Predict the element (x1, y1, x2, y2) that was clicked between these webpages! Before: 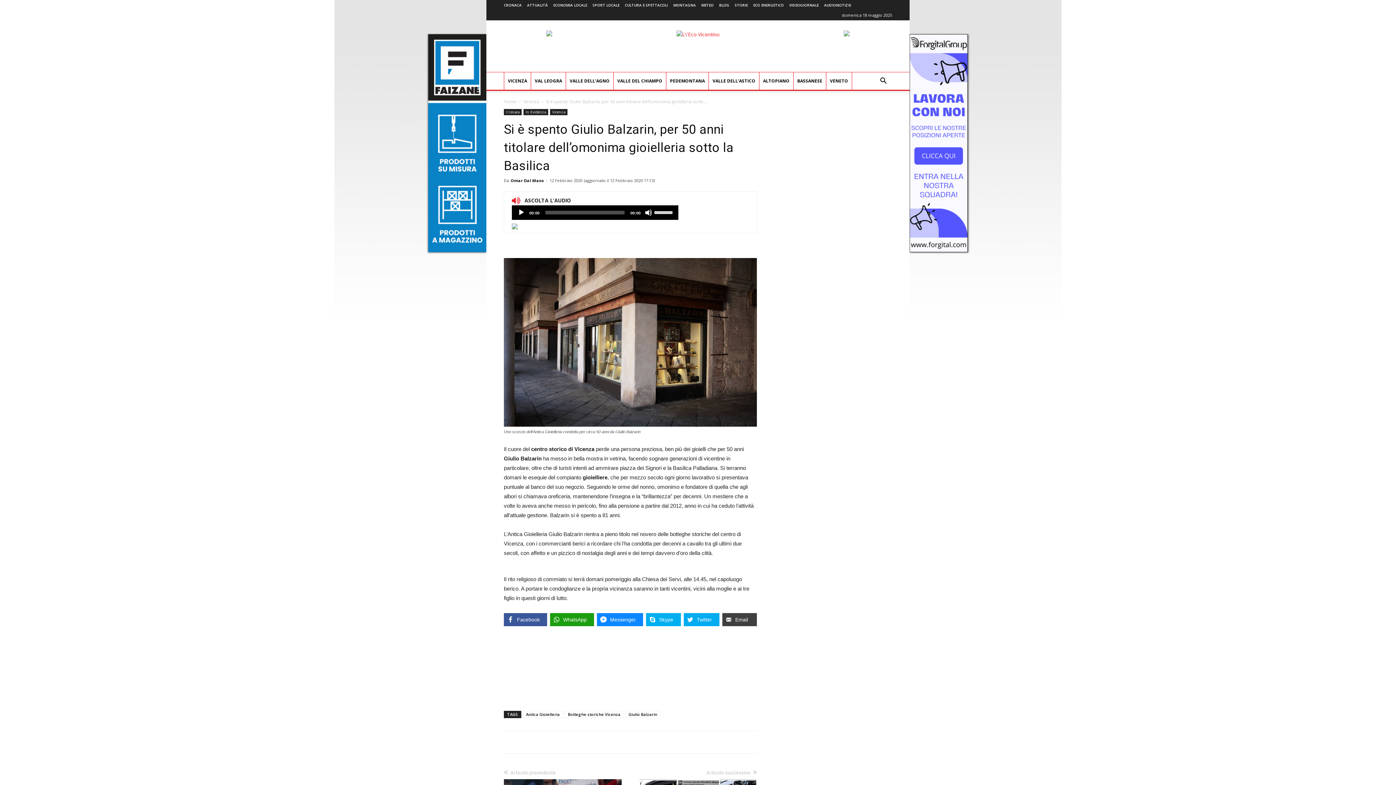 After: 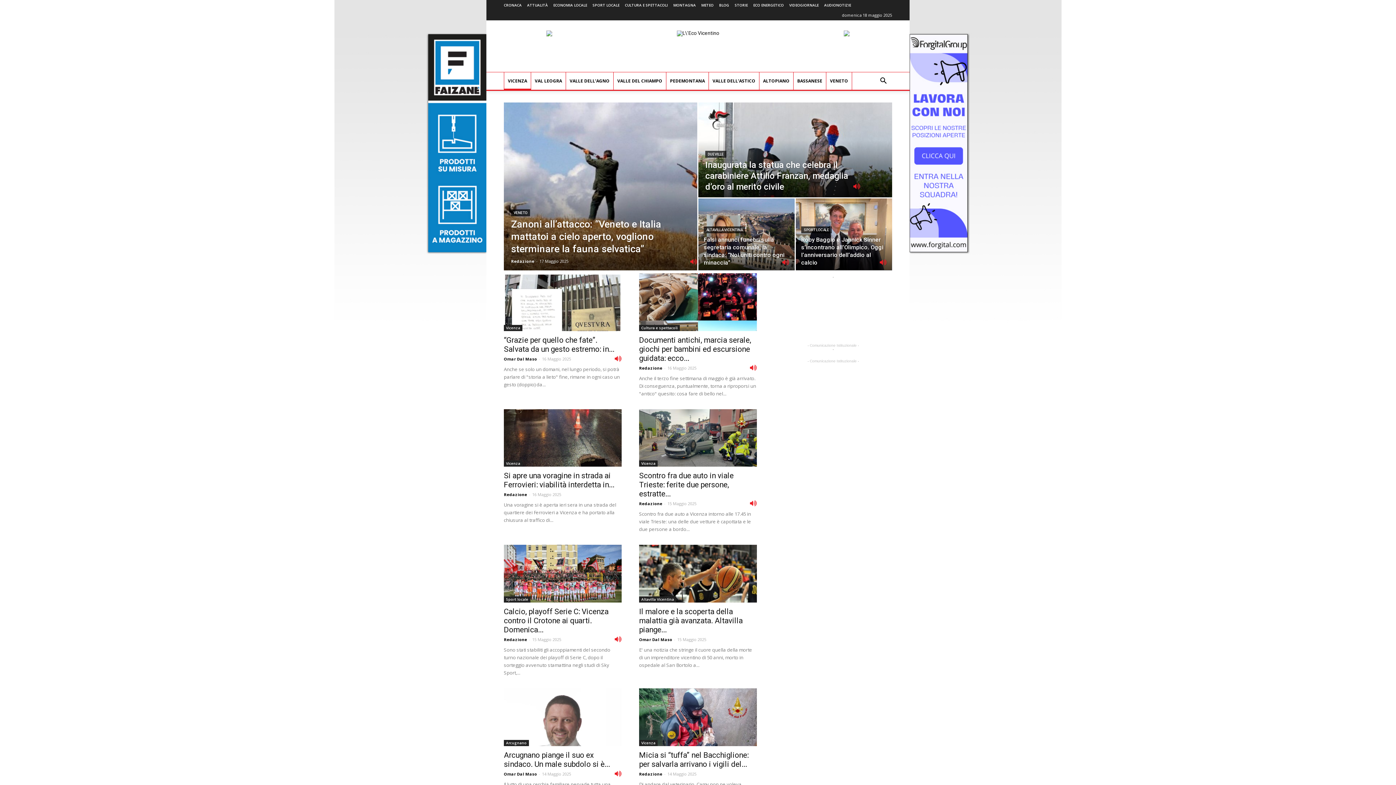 Action: label: VICENZA bbox: (504, 72, 530, 89)